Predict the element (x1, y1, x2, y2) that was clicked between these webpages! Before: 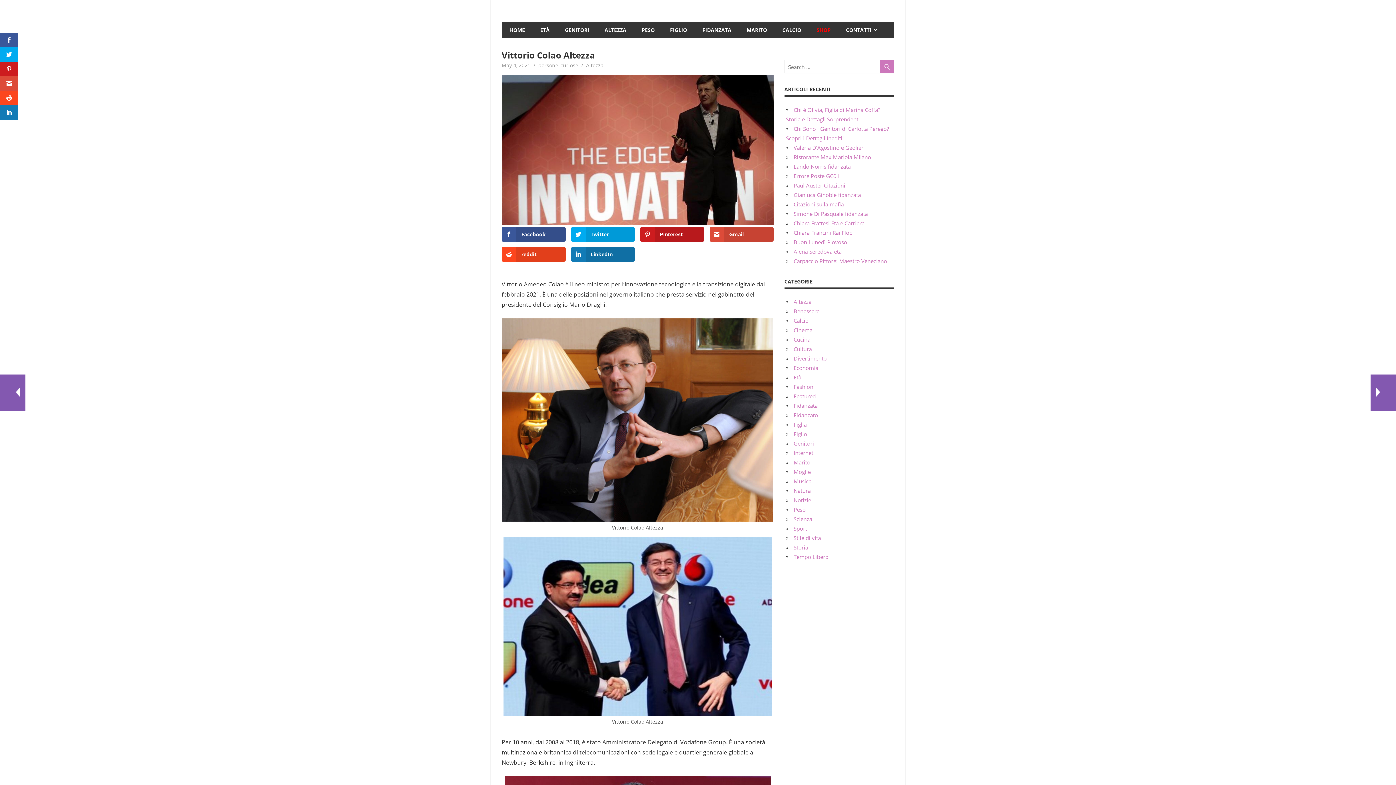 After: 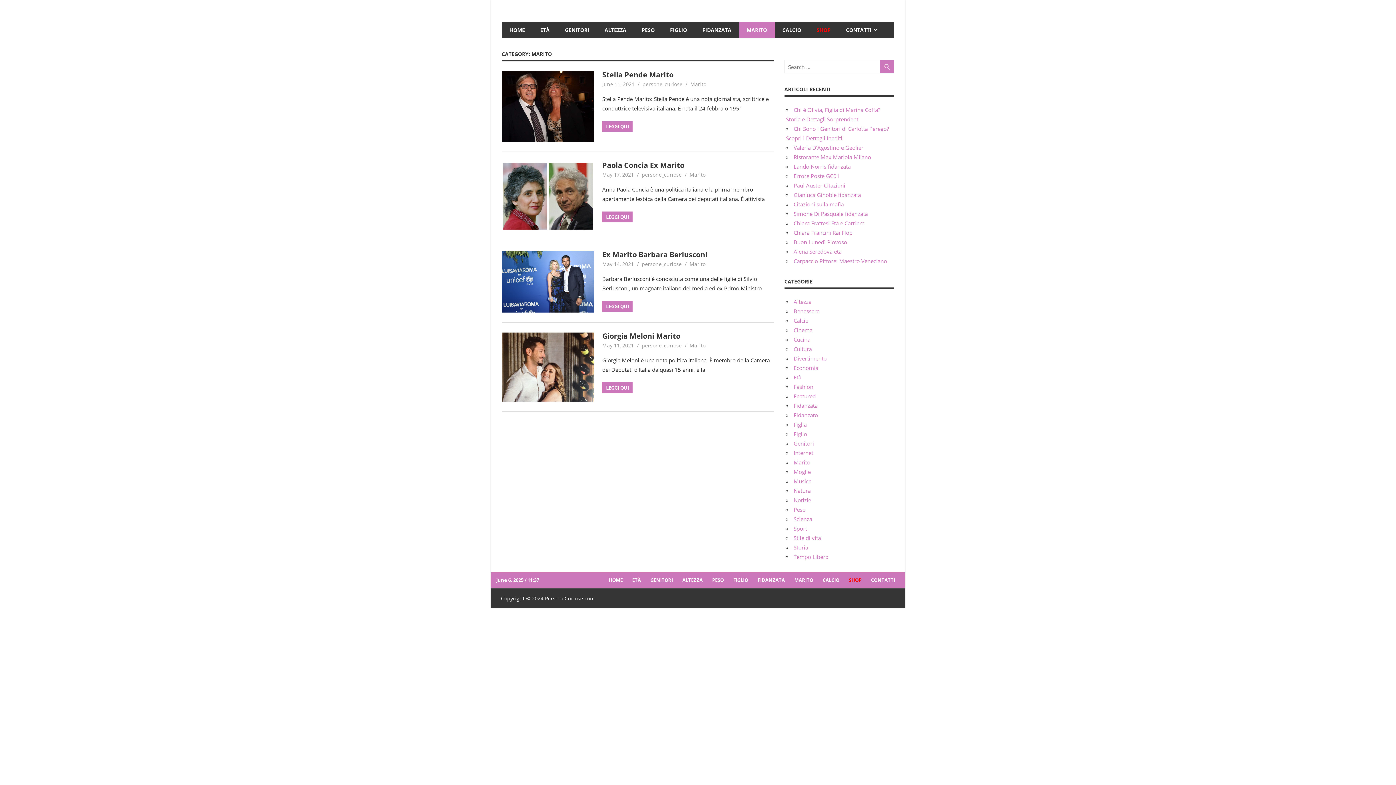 Action: bbox: (793, 458, 810, 466) label: Marito